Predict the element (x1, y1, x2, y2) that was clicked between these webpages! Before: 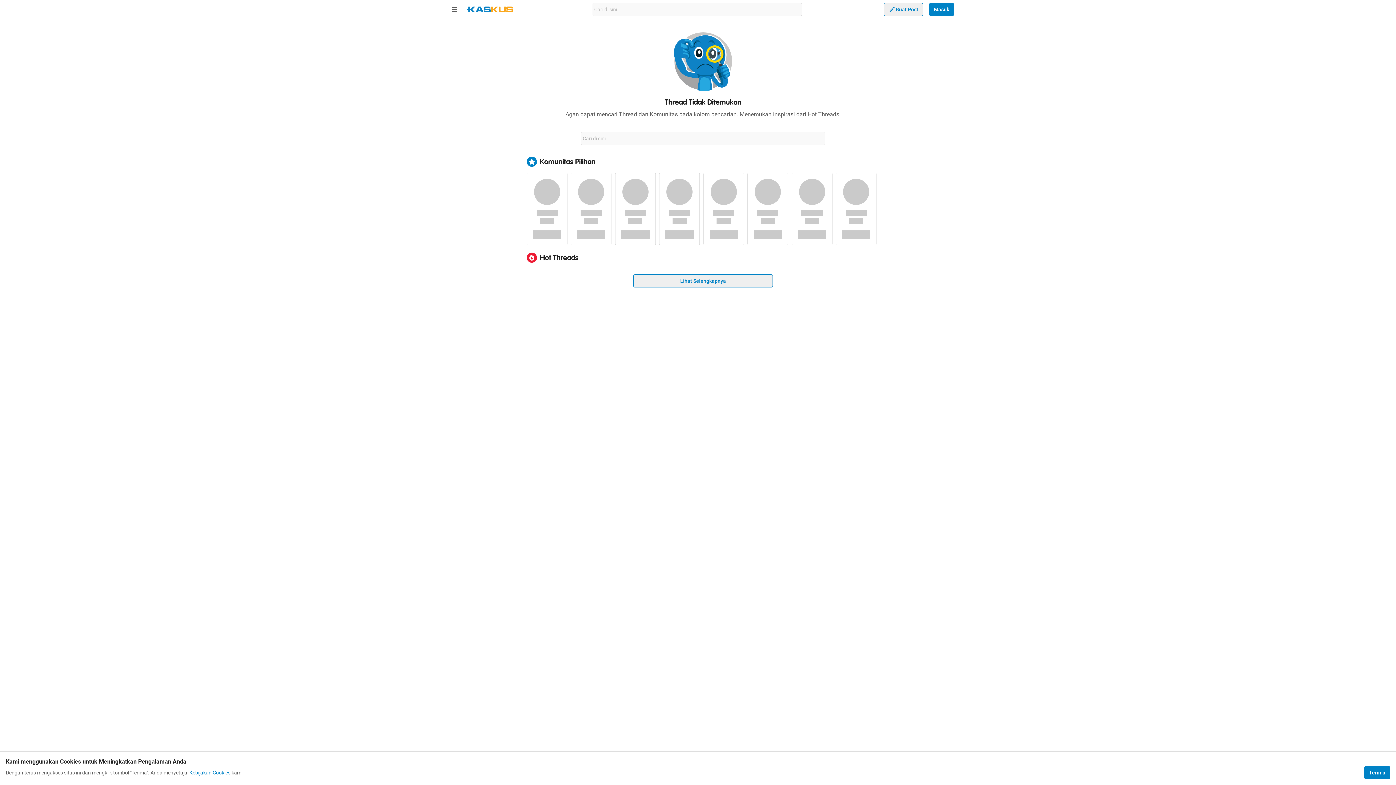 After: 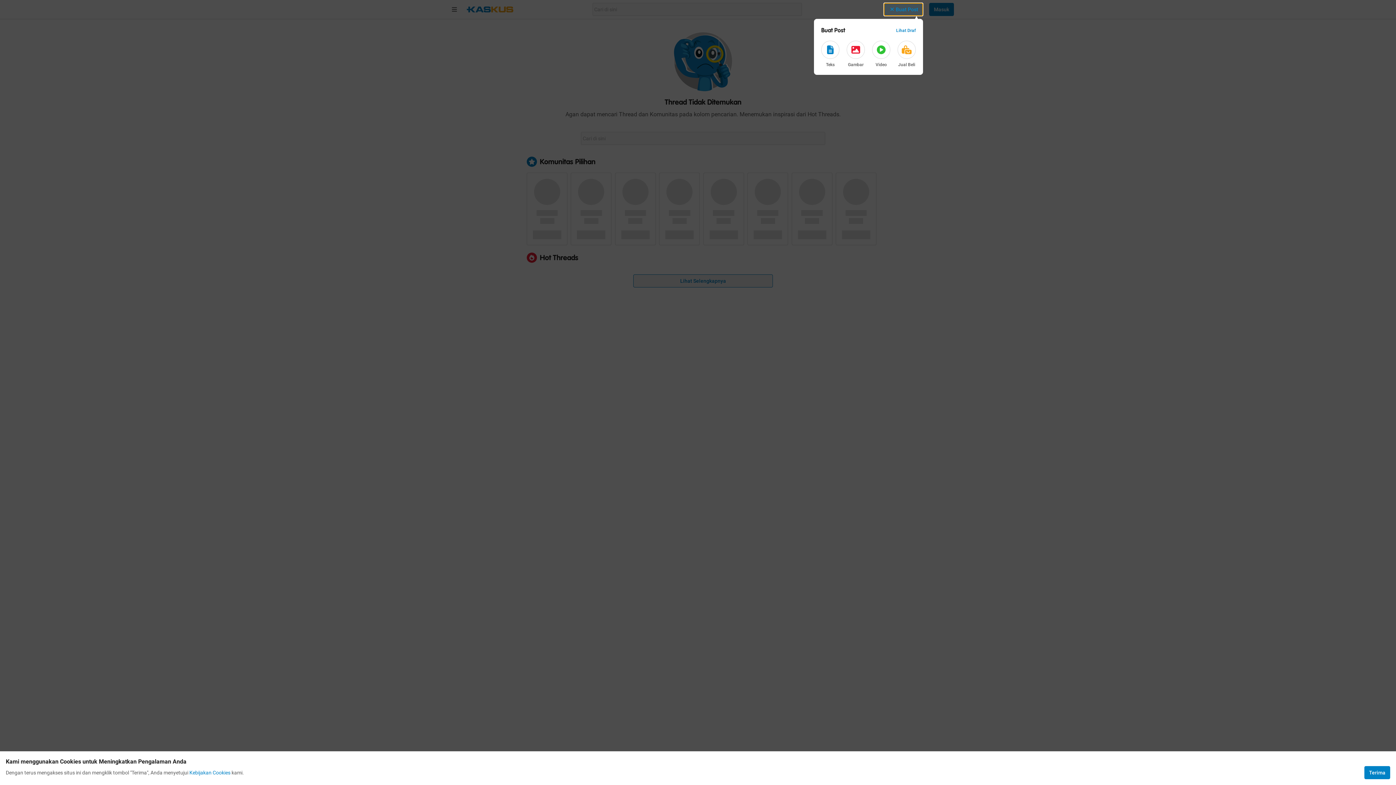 Action: label: Buat Post bbox: (884, 2, 923, 16)